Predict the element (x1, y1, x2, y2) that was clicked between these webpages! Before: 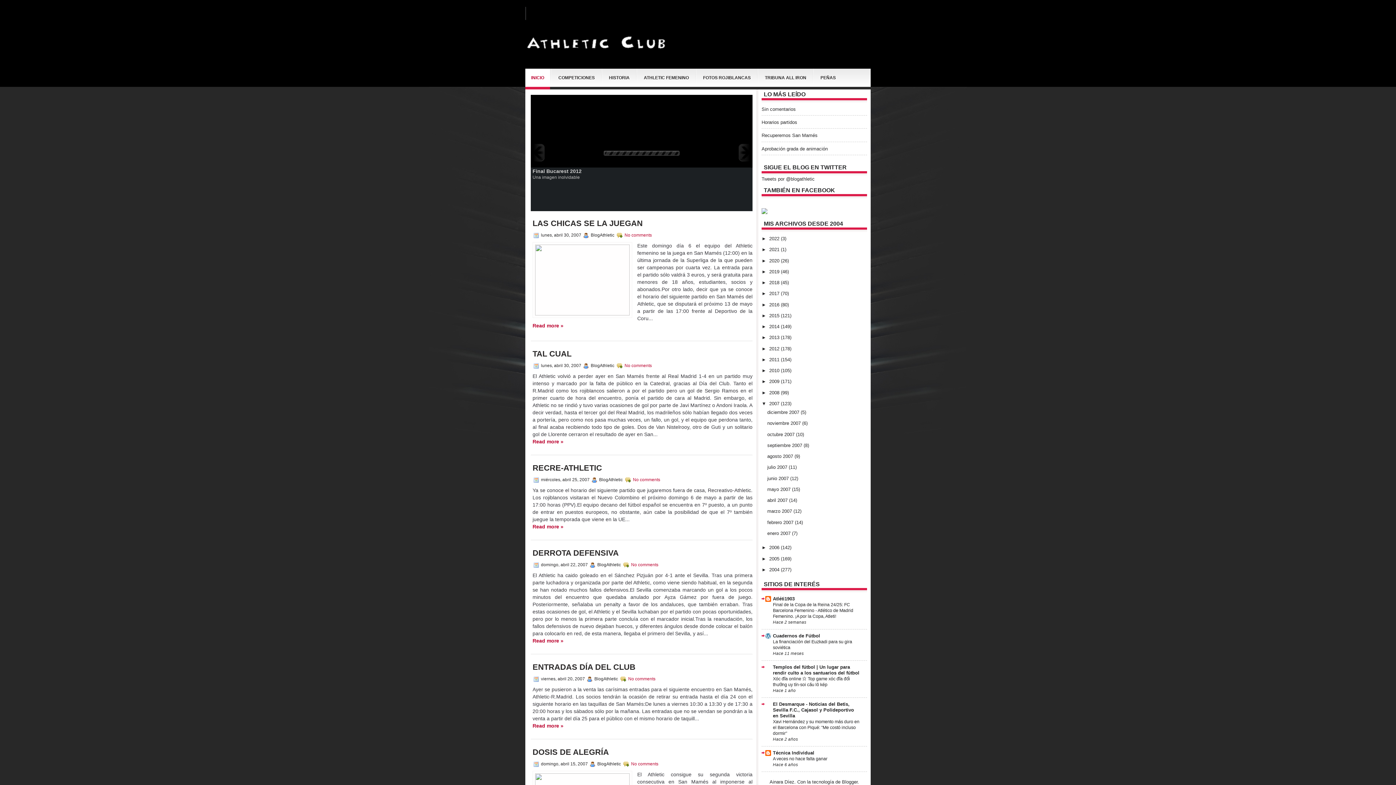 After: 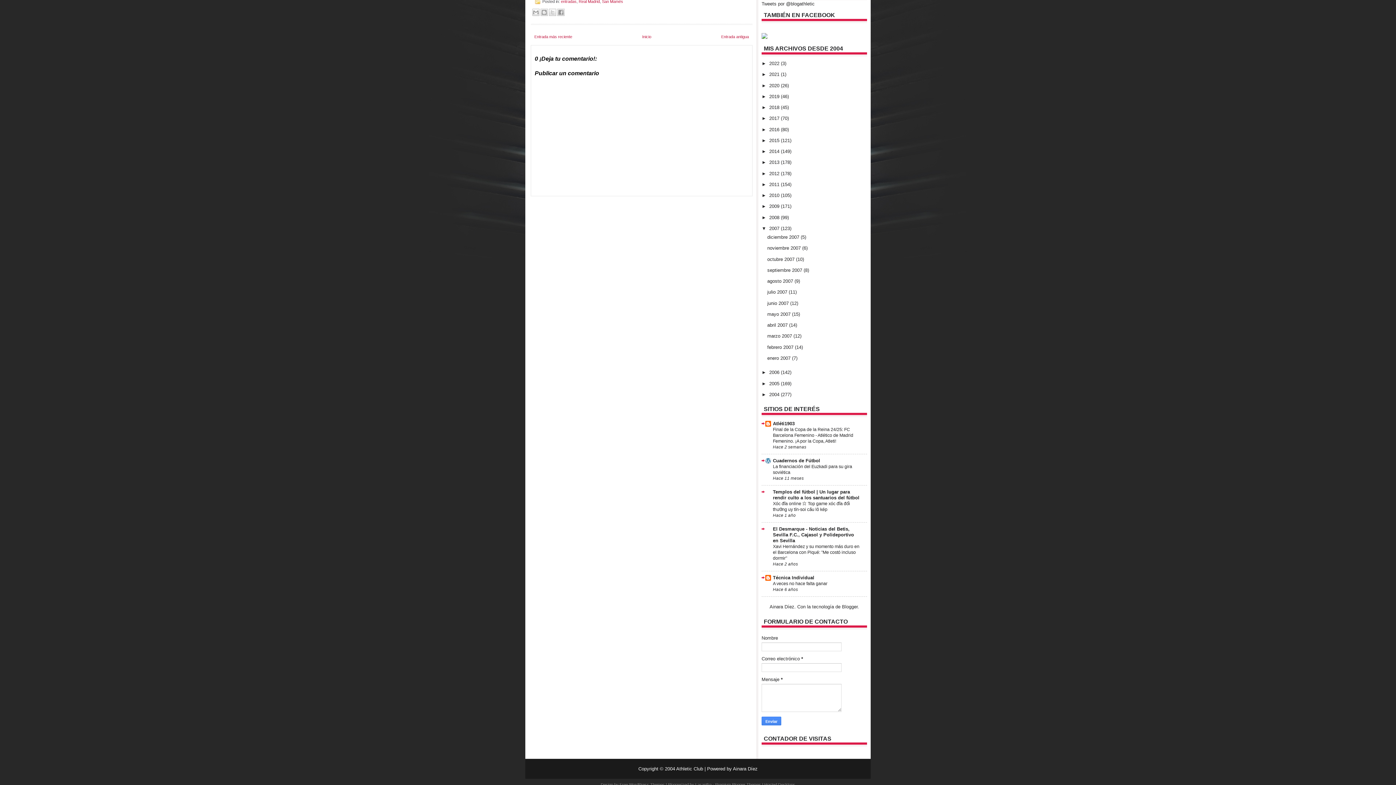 Action: bbox: (628, 676, 655, 681) label: No comments